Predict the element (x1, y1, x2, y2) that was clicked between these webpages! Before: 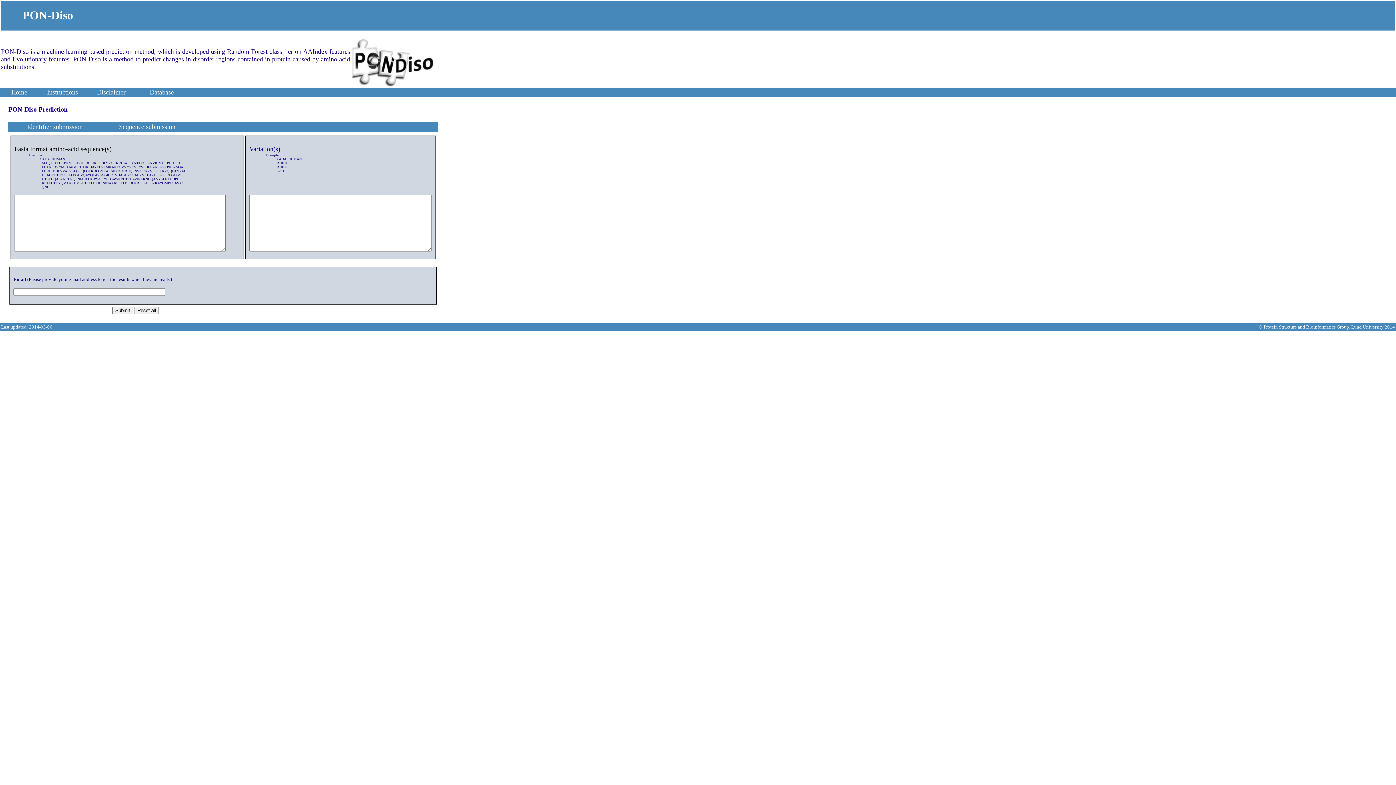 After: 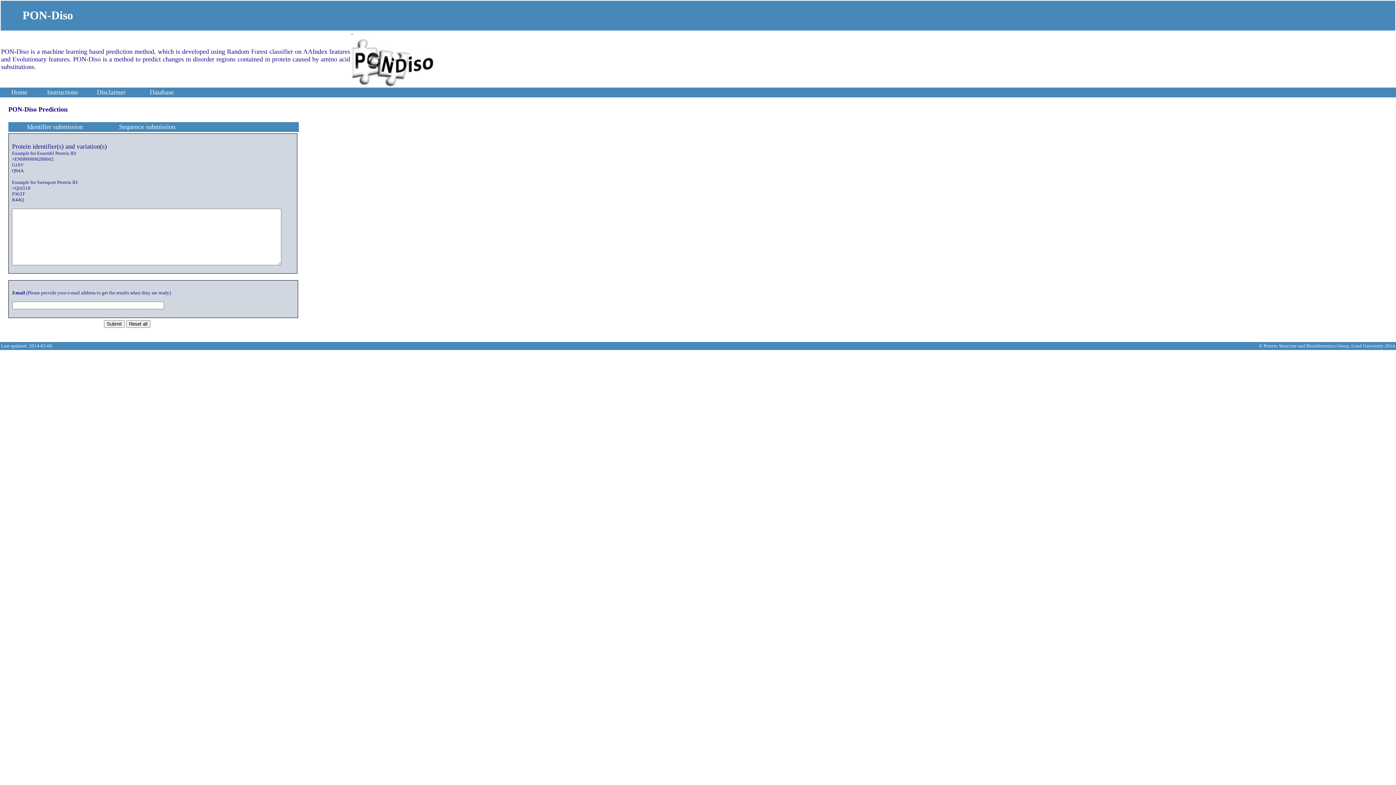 Action: bbox: (27, 124, 82, 130) label: Identifier submission